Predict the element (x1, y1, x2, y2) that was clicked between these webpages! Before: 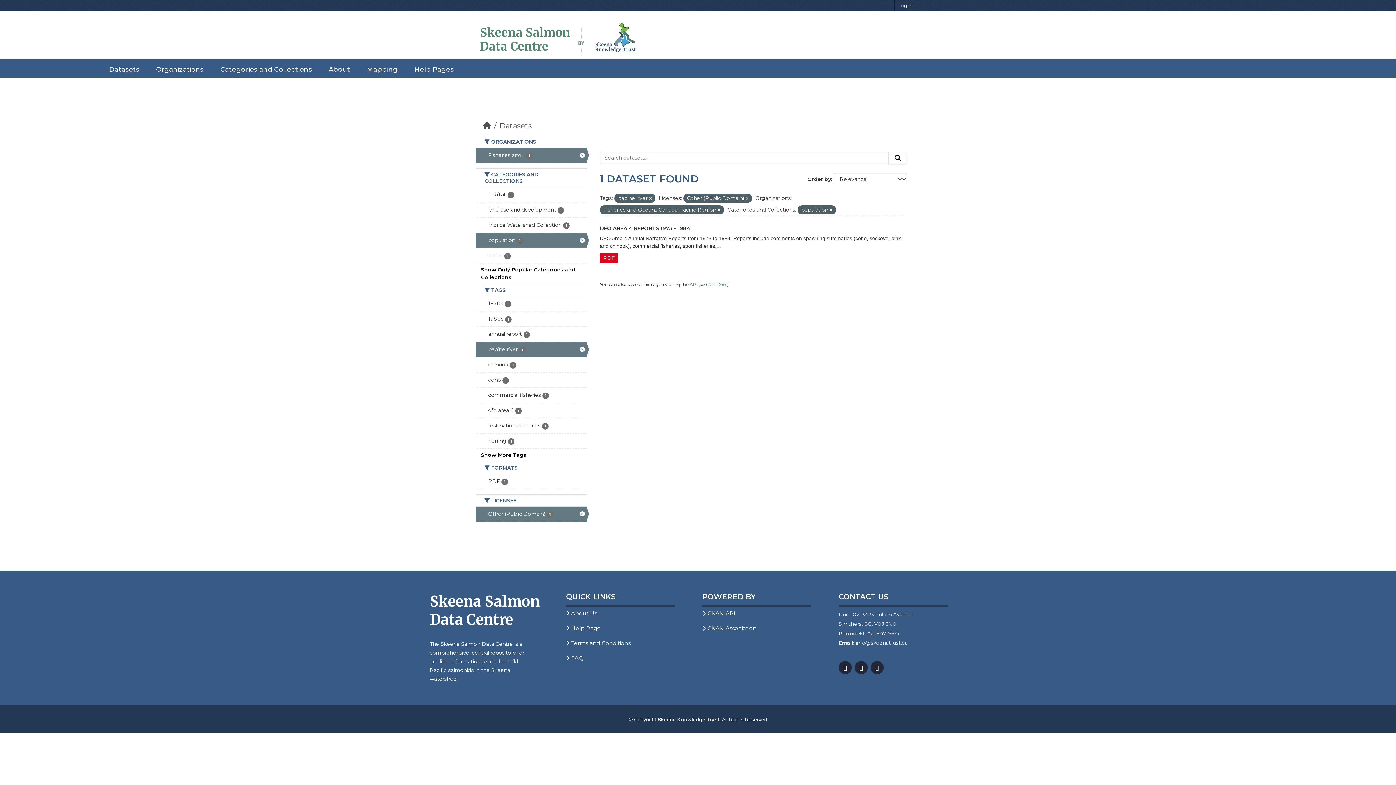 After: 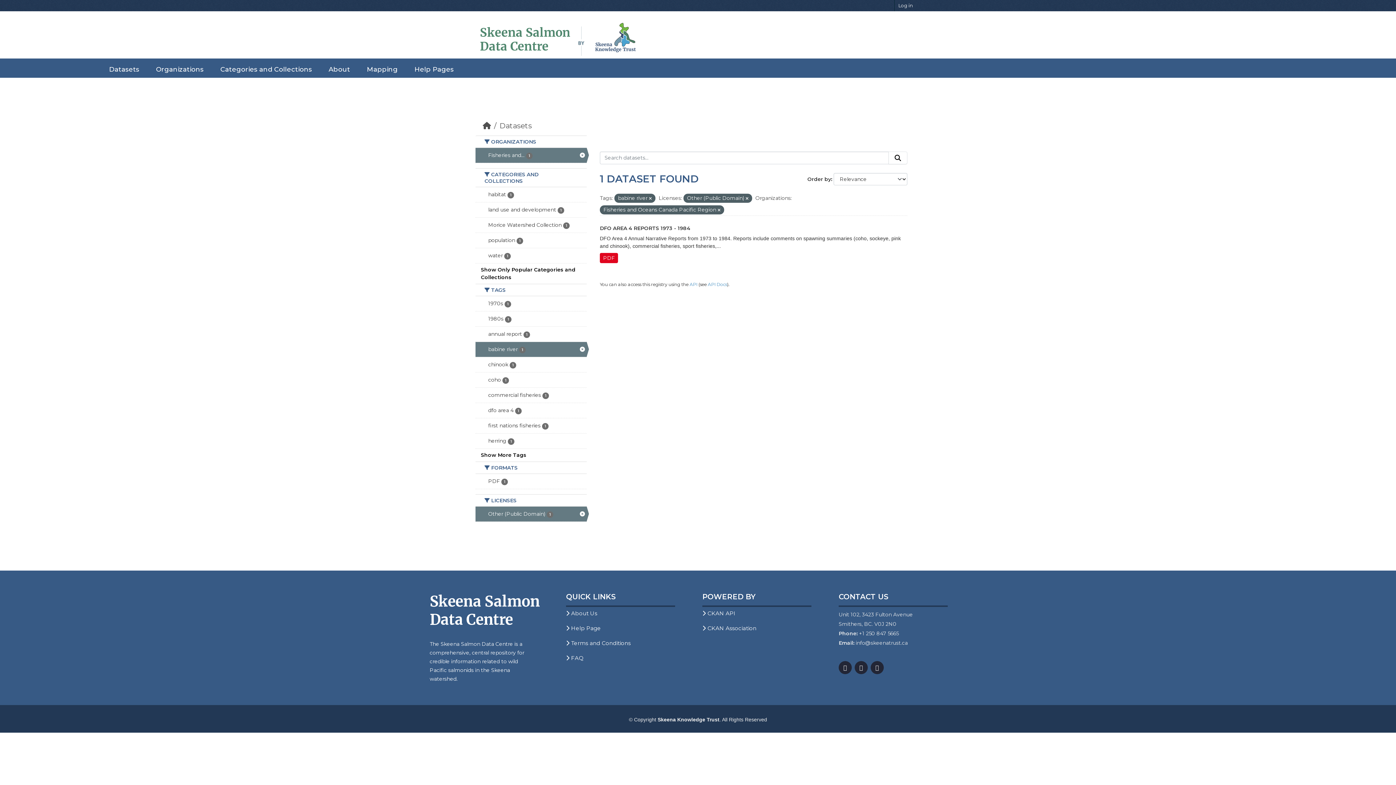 Action: bbox: (829, 207, 832, 212)